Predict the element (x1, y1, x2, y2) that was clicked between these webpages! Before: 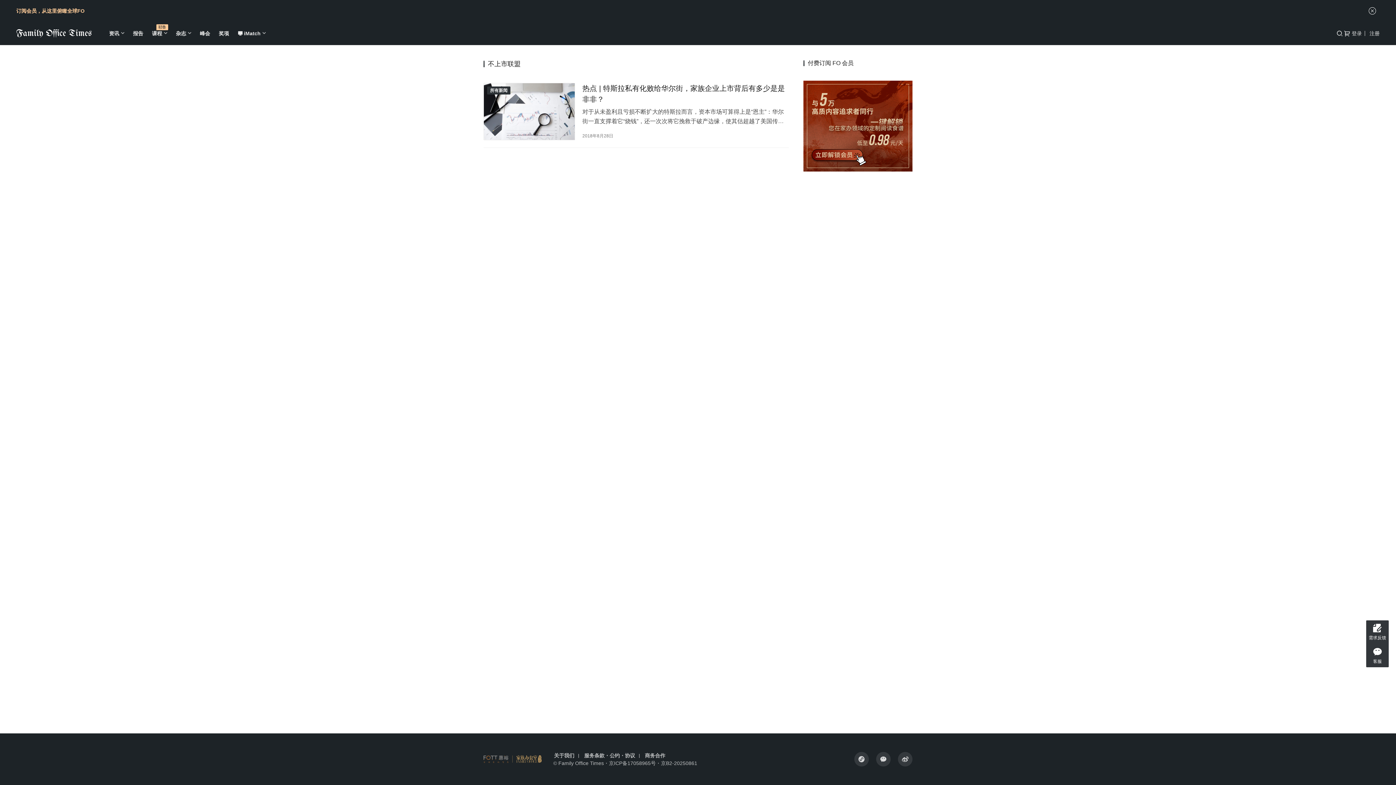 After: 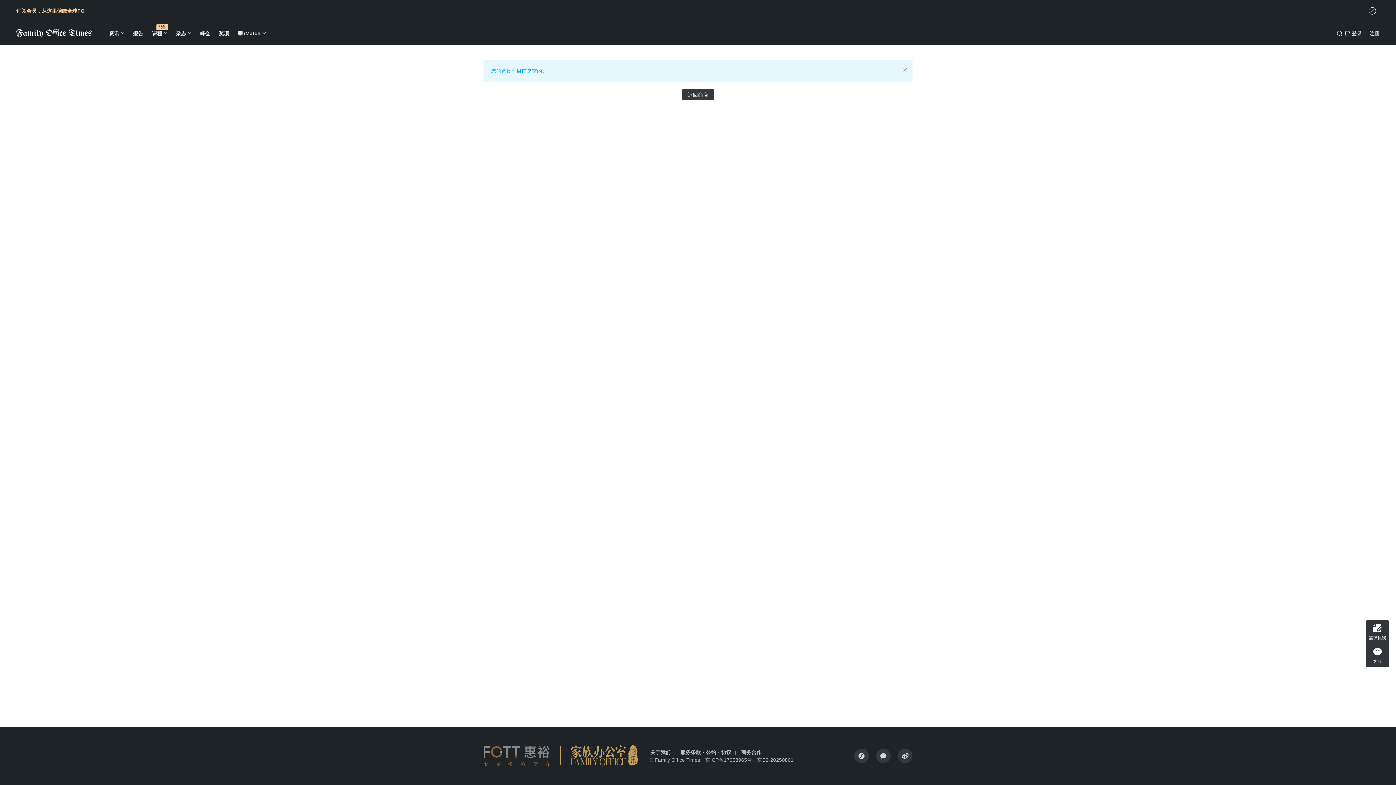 Action: bbox: (1344, 29, 1350, 37)